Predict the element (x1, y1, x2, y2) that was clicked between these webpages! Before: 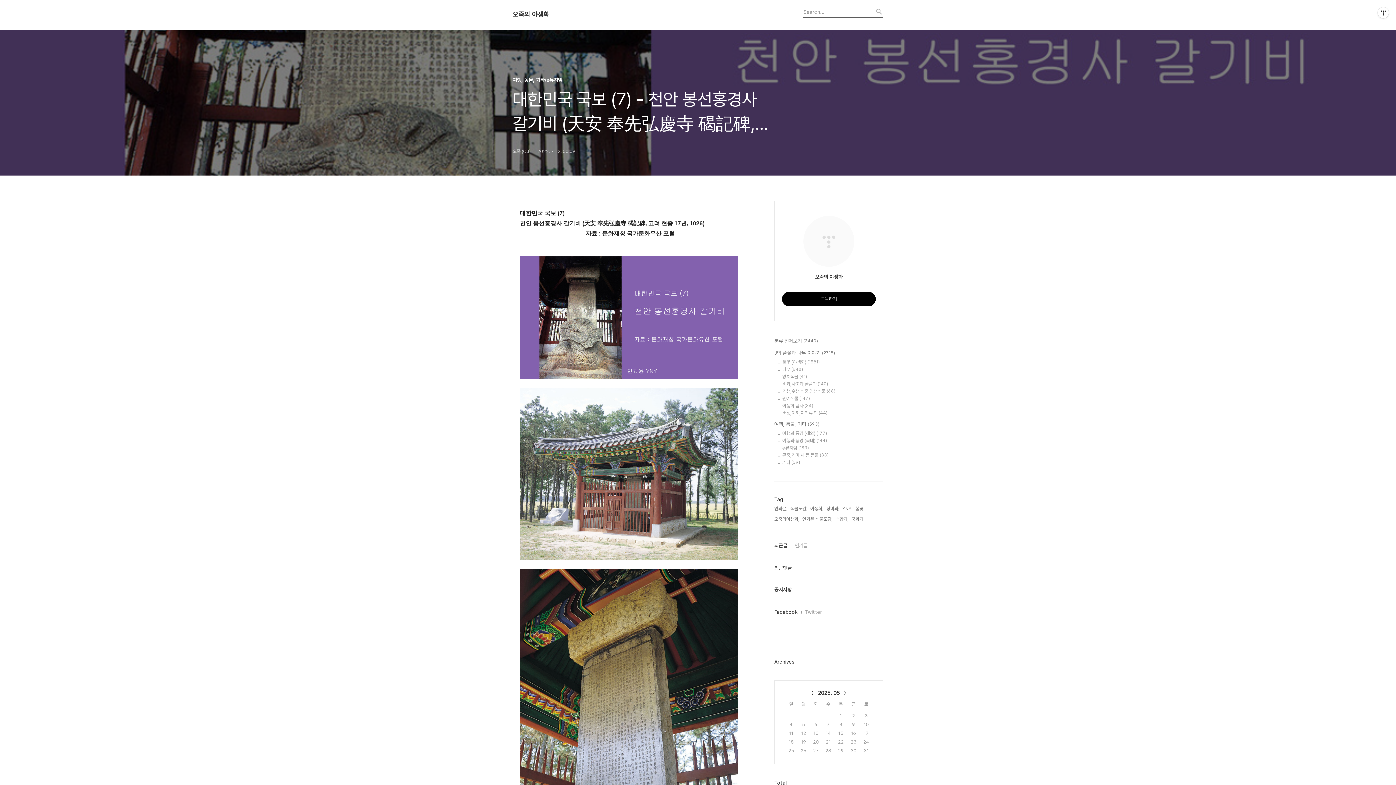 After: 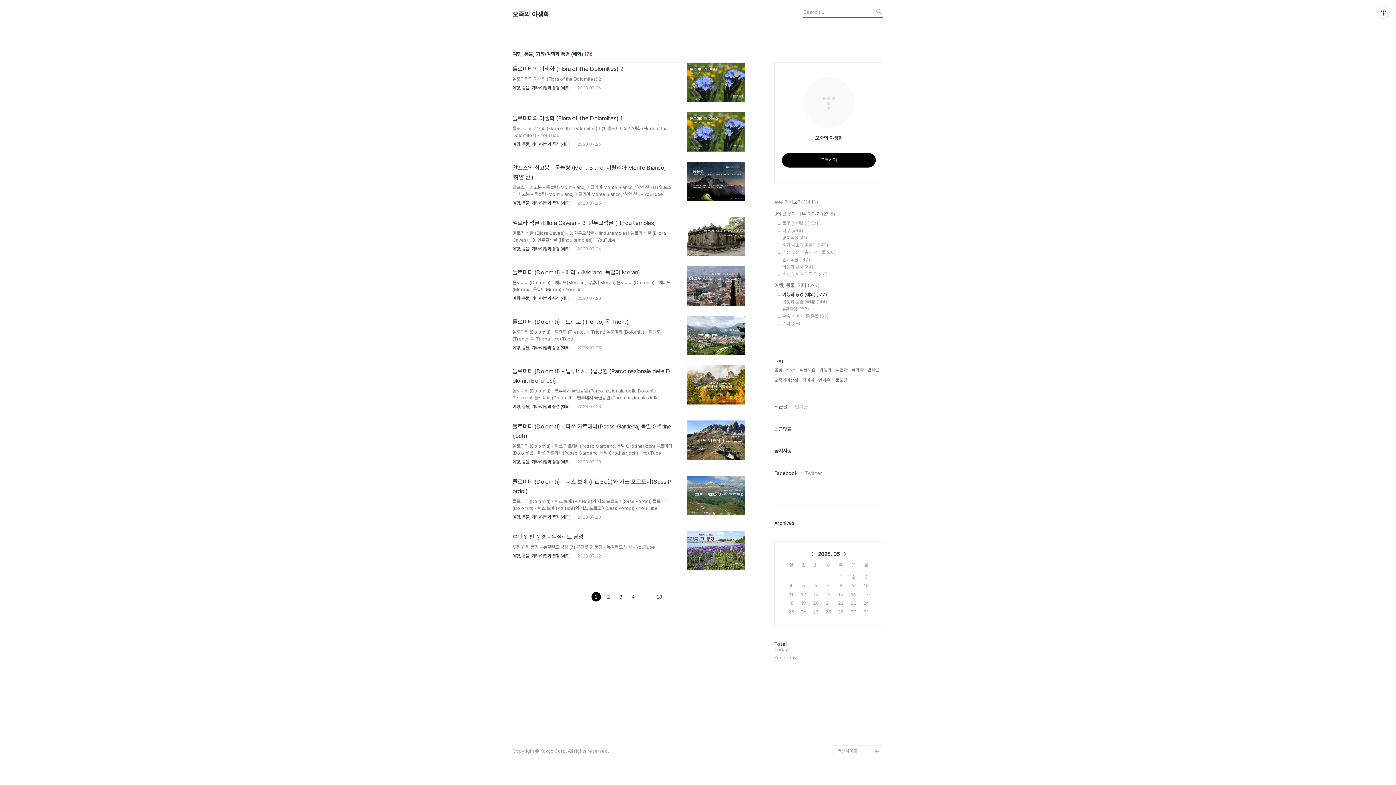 Action: label: 여행과 풍경 (해외) (177) bbox: (782, 430, 883, 436)